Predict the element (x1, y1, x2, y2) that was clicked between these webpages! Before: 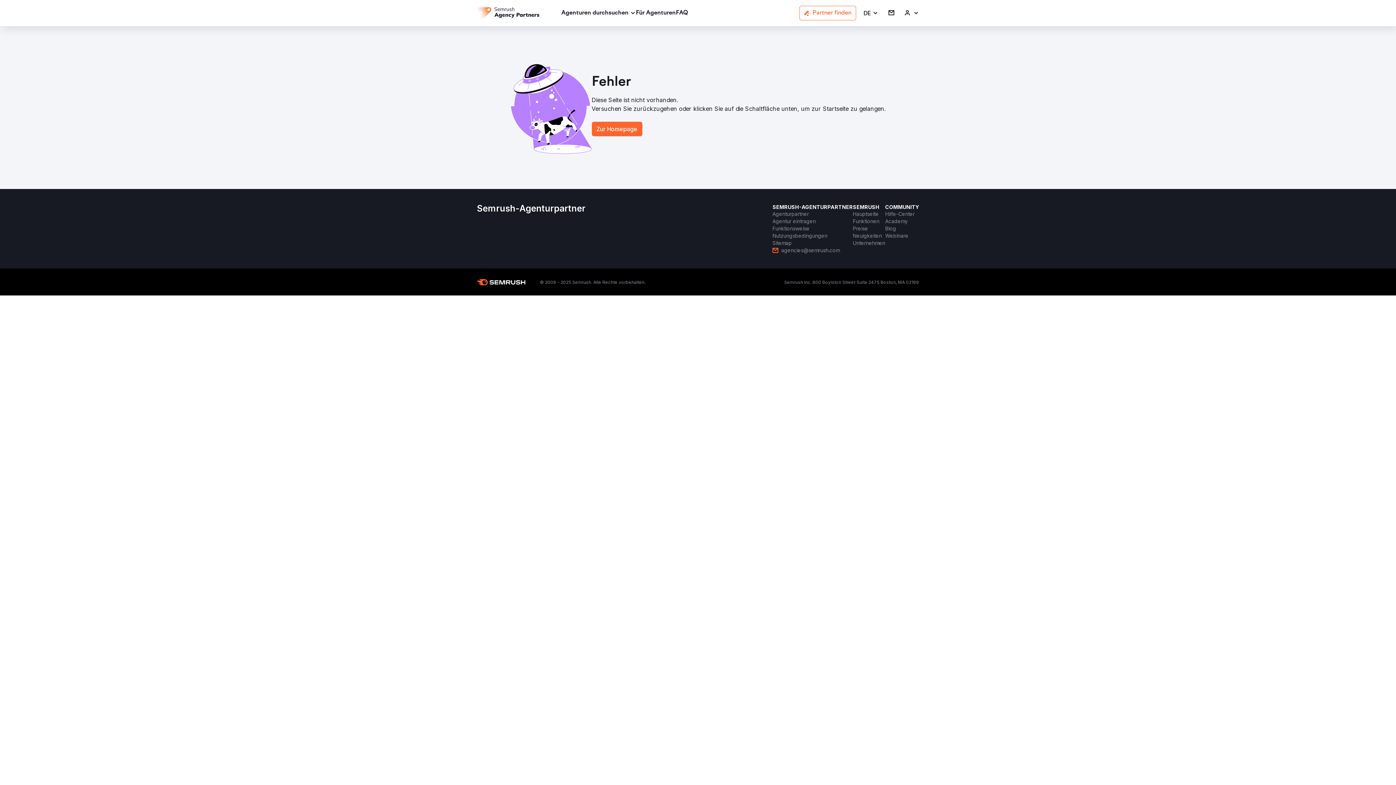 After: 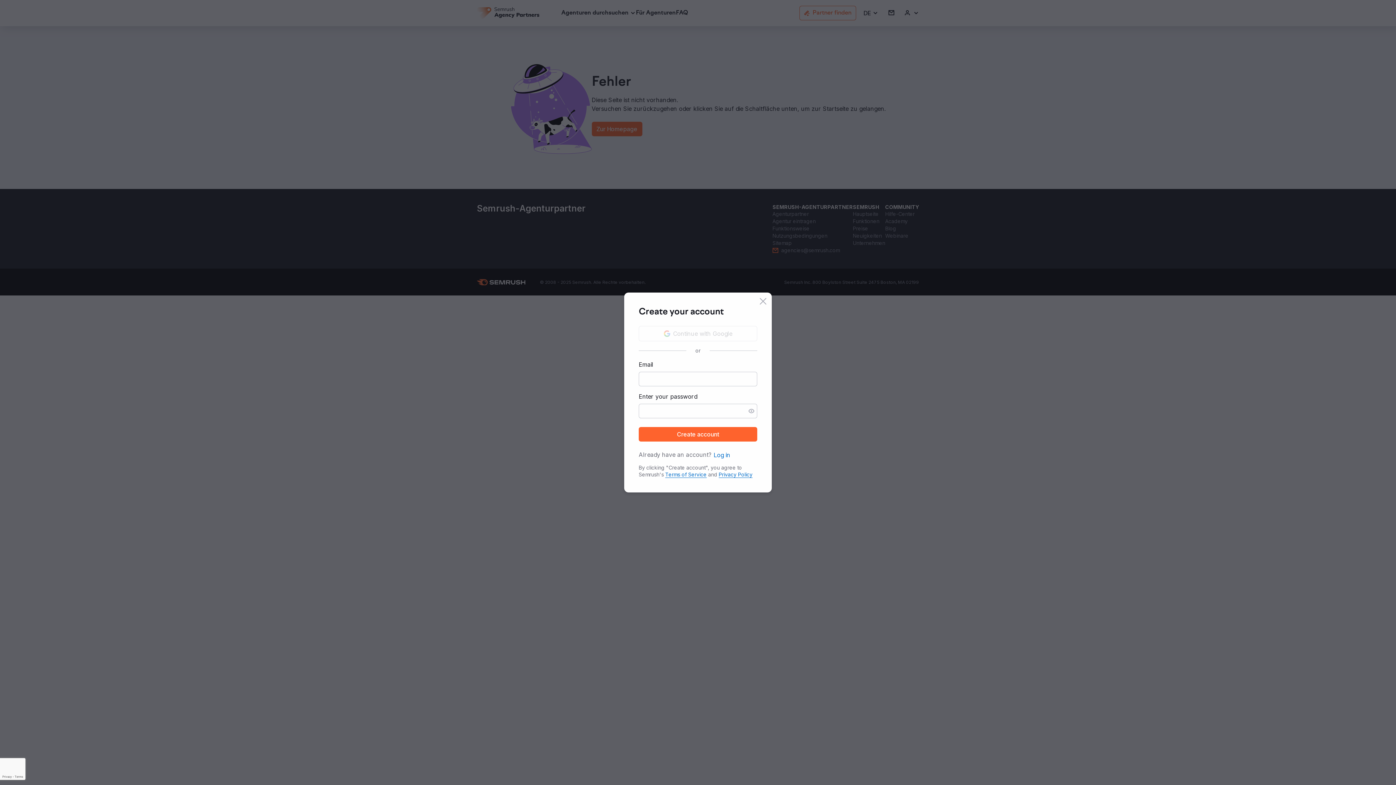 Action: bbox: (888, 9, 894, 16) label: Anmelden